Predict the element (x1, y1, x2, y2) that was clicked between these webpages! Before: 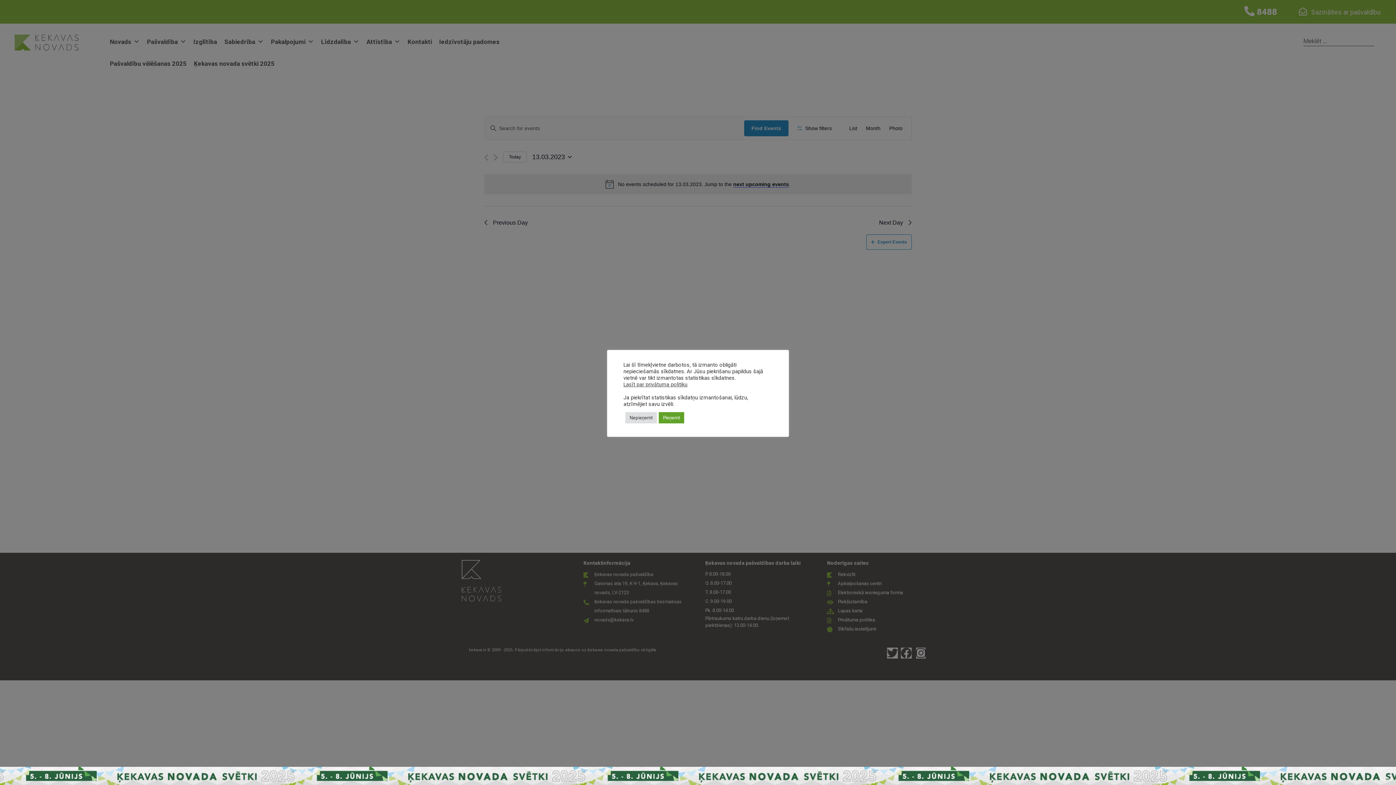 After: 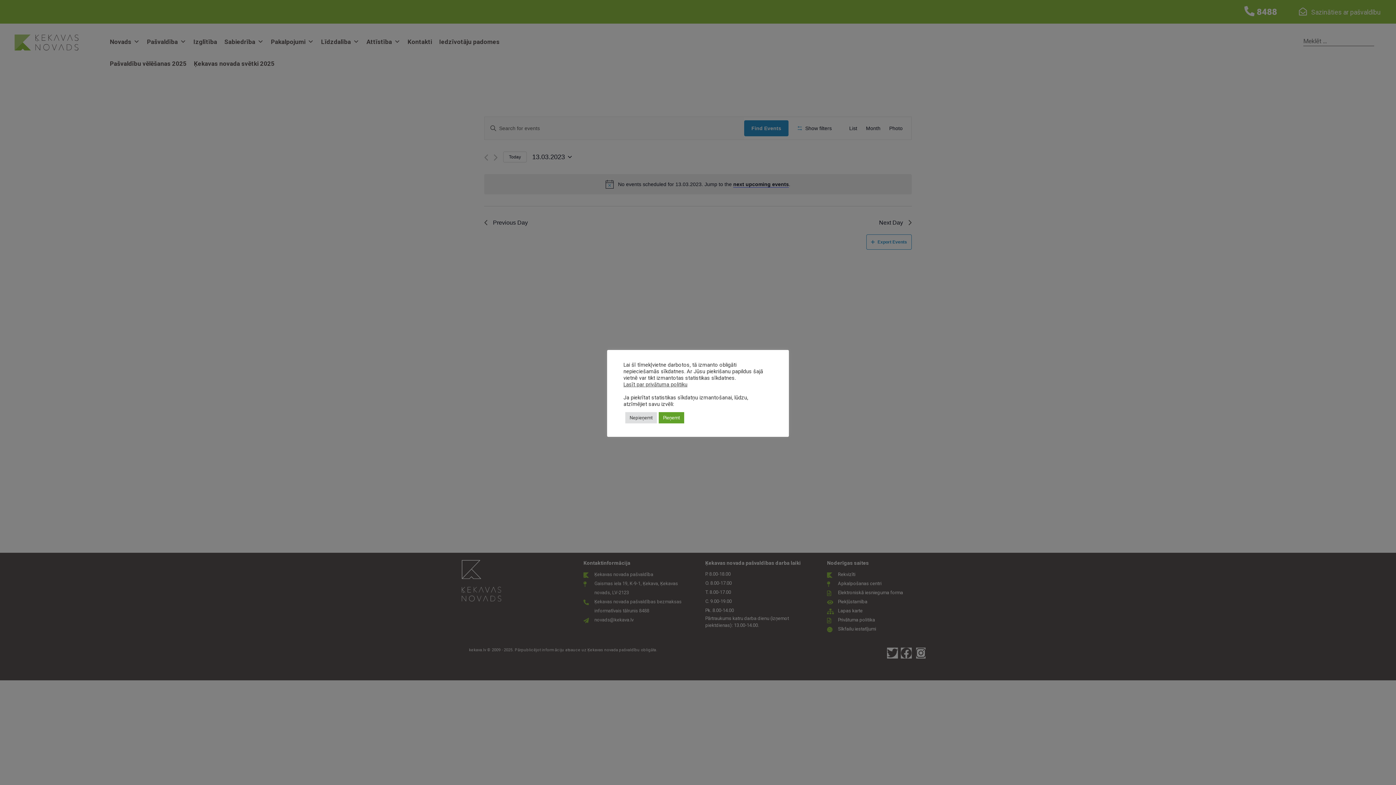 Action: label: Paslēpt bbox: (1380, 777, 1392, 781)